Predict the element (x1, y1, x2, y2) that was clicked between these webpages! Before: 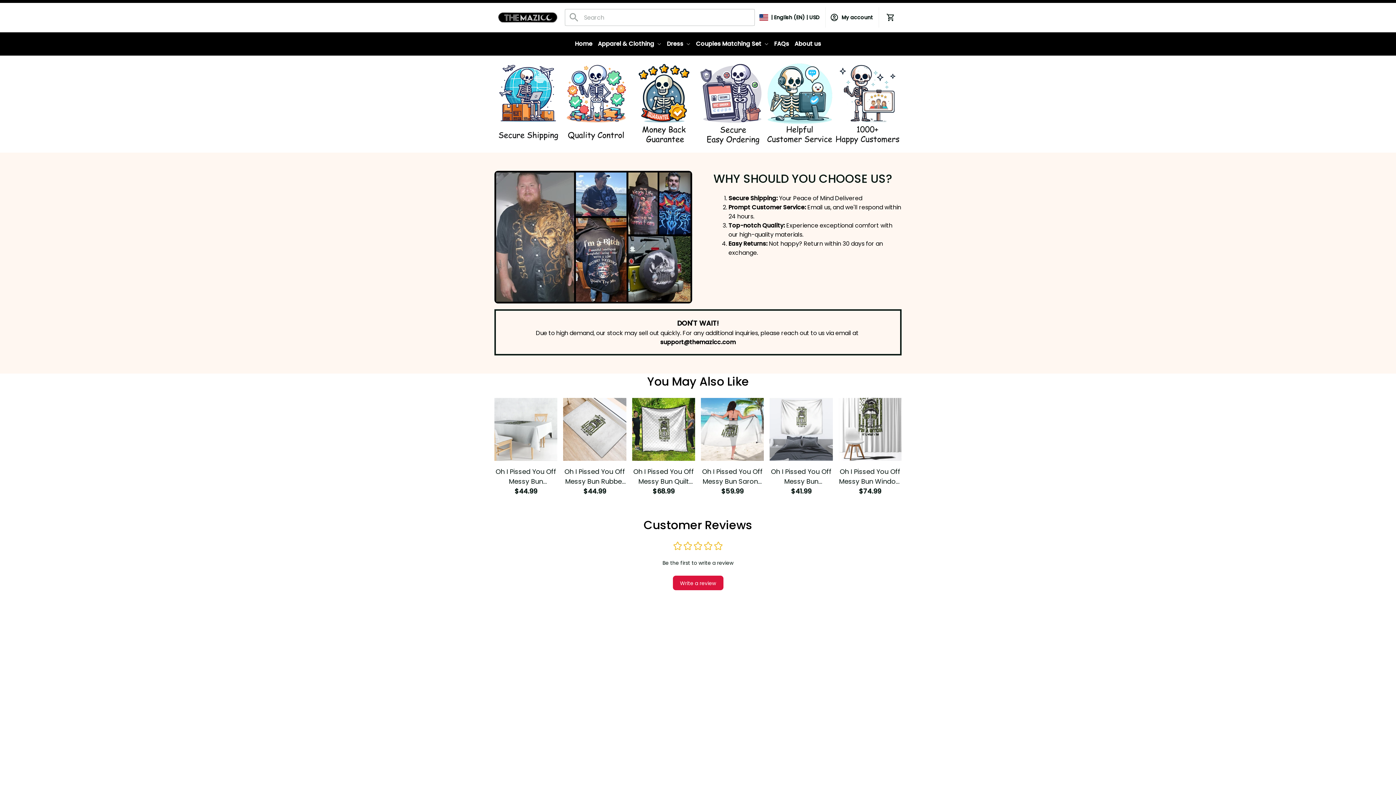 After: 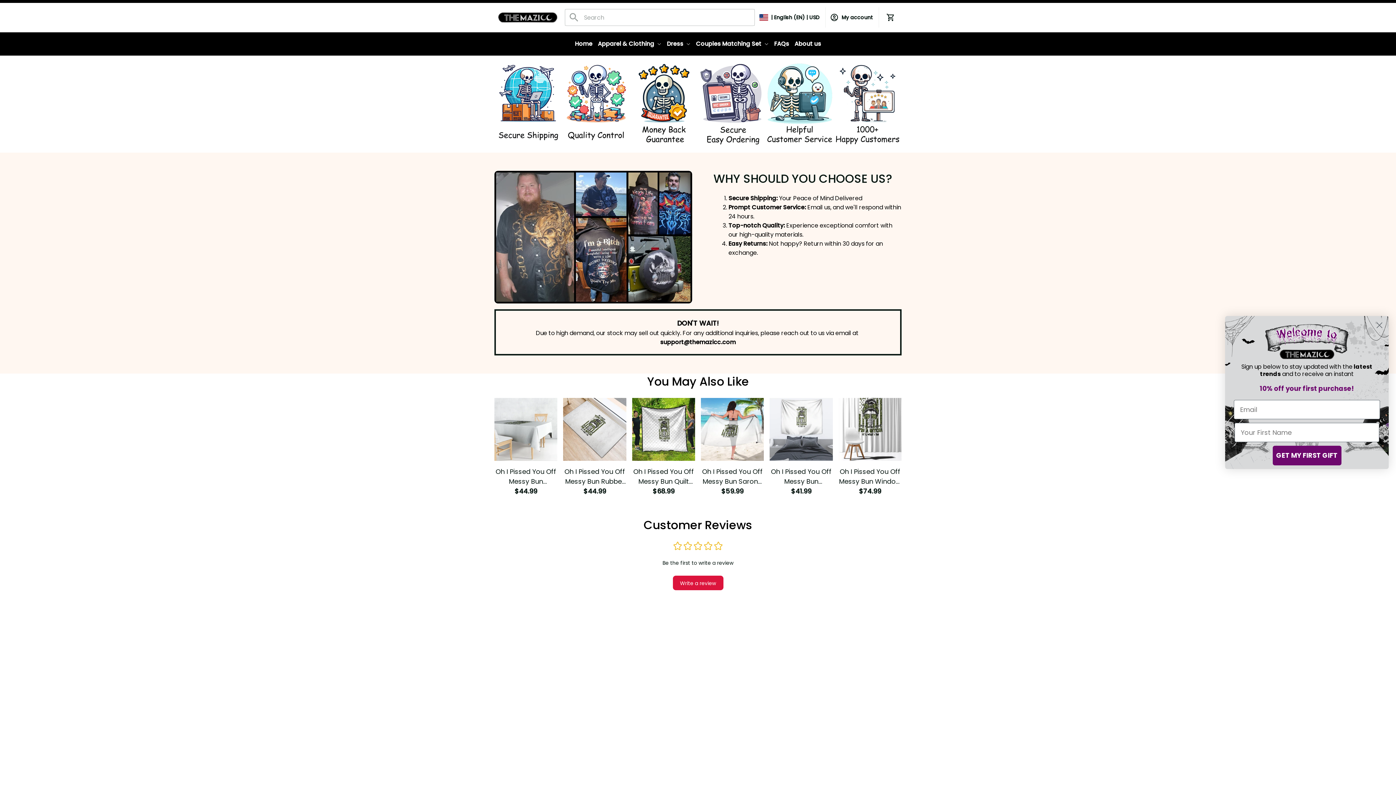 Action: label: support@themazicc.com bbox: (660, 337, 736, 346)